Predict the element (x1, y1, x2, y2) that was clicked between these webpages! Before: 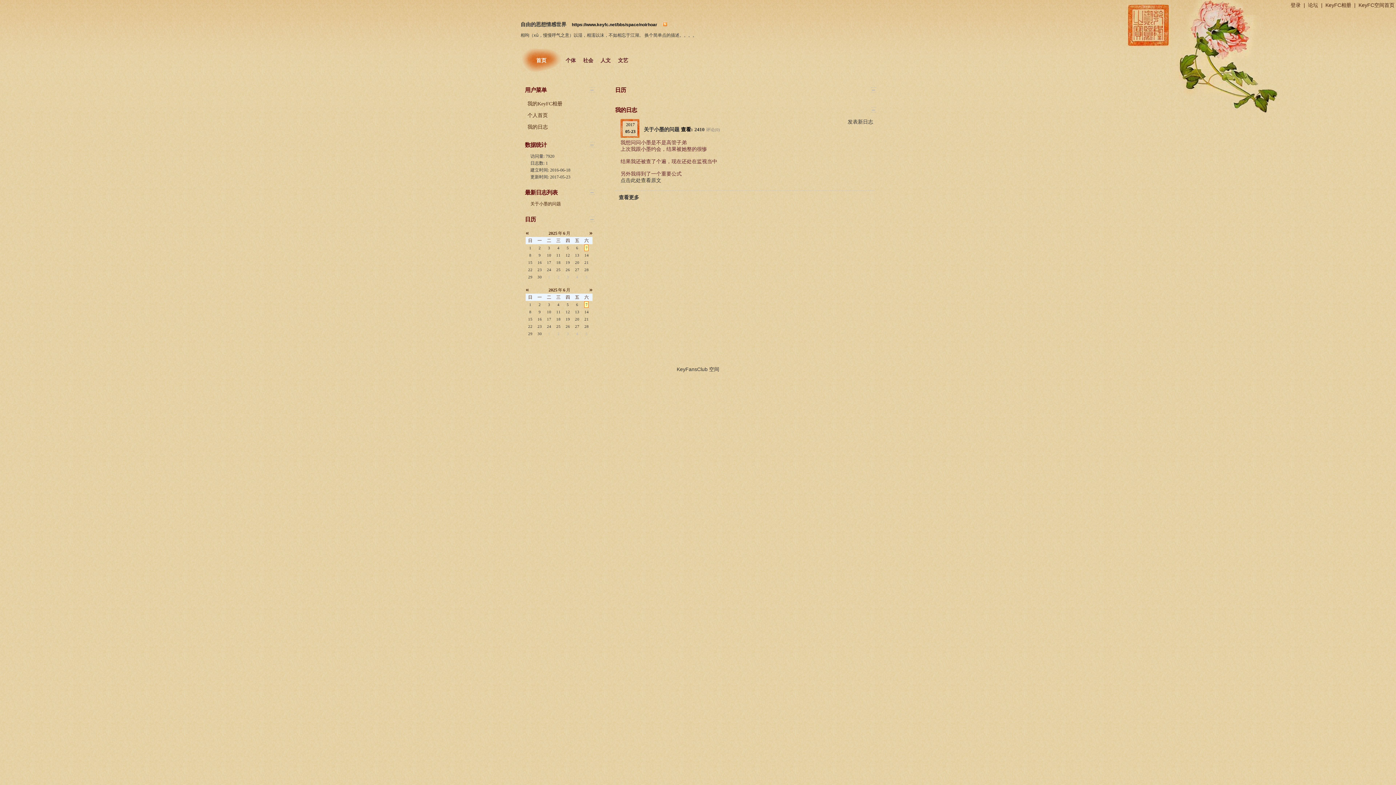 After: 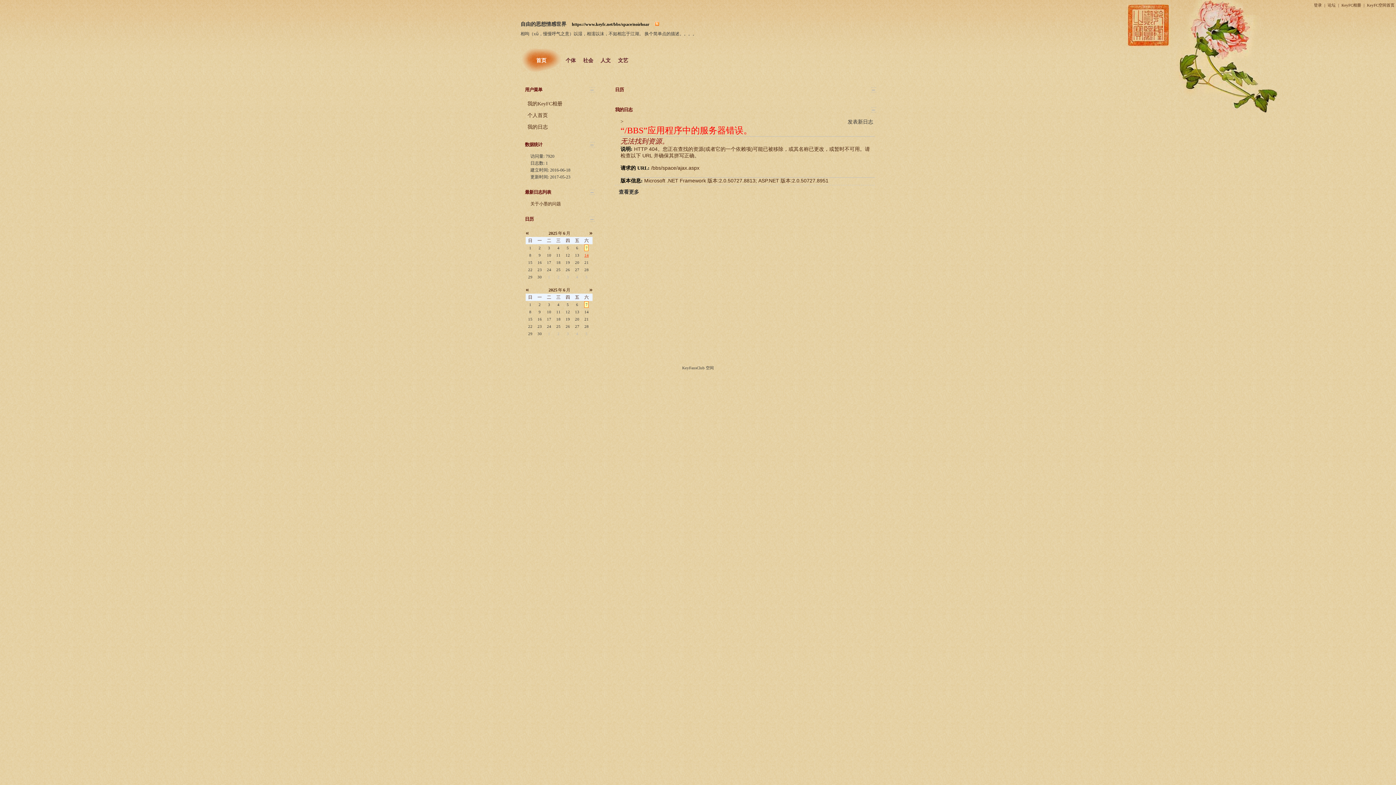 Action: label: 14 bbox: (584, 253, 588, 257)